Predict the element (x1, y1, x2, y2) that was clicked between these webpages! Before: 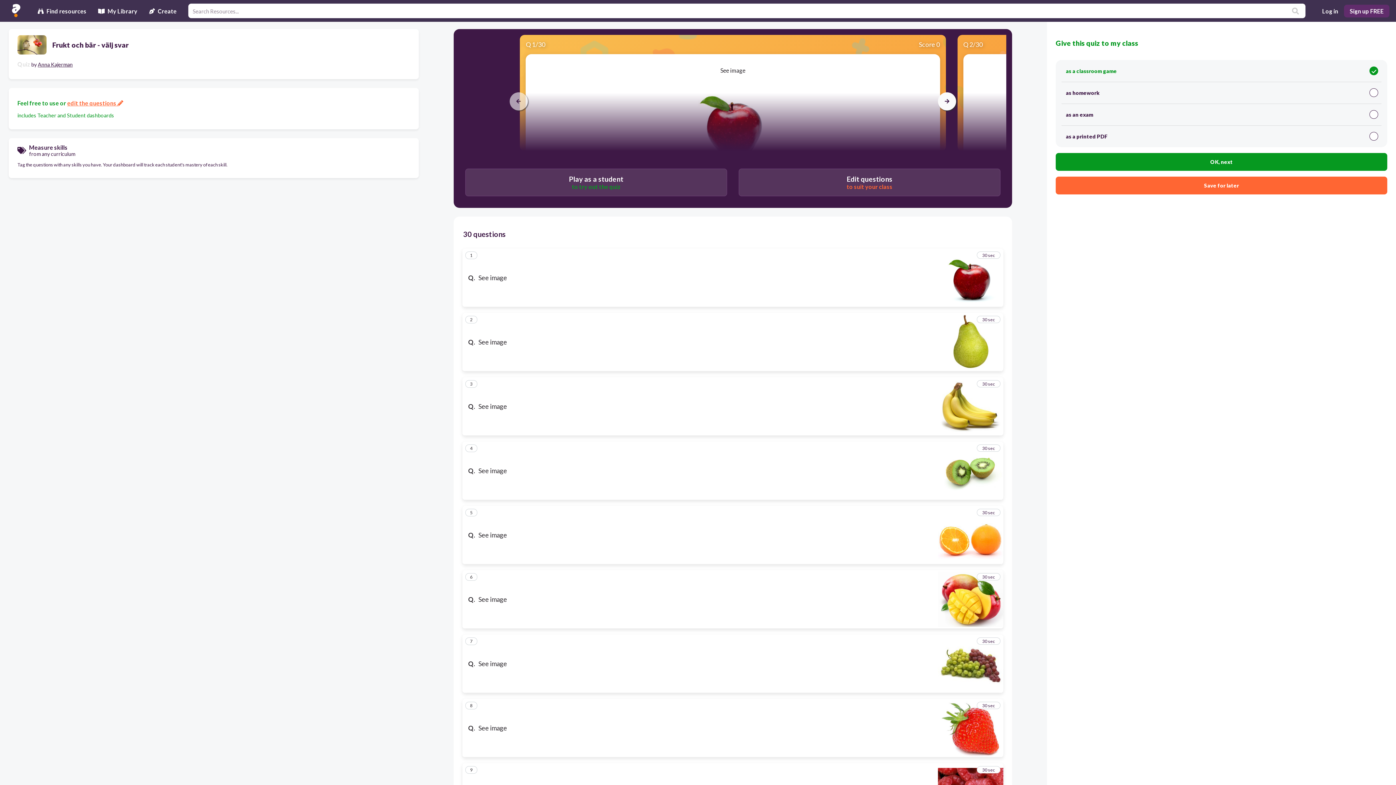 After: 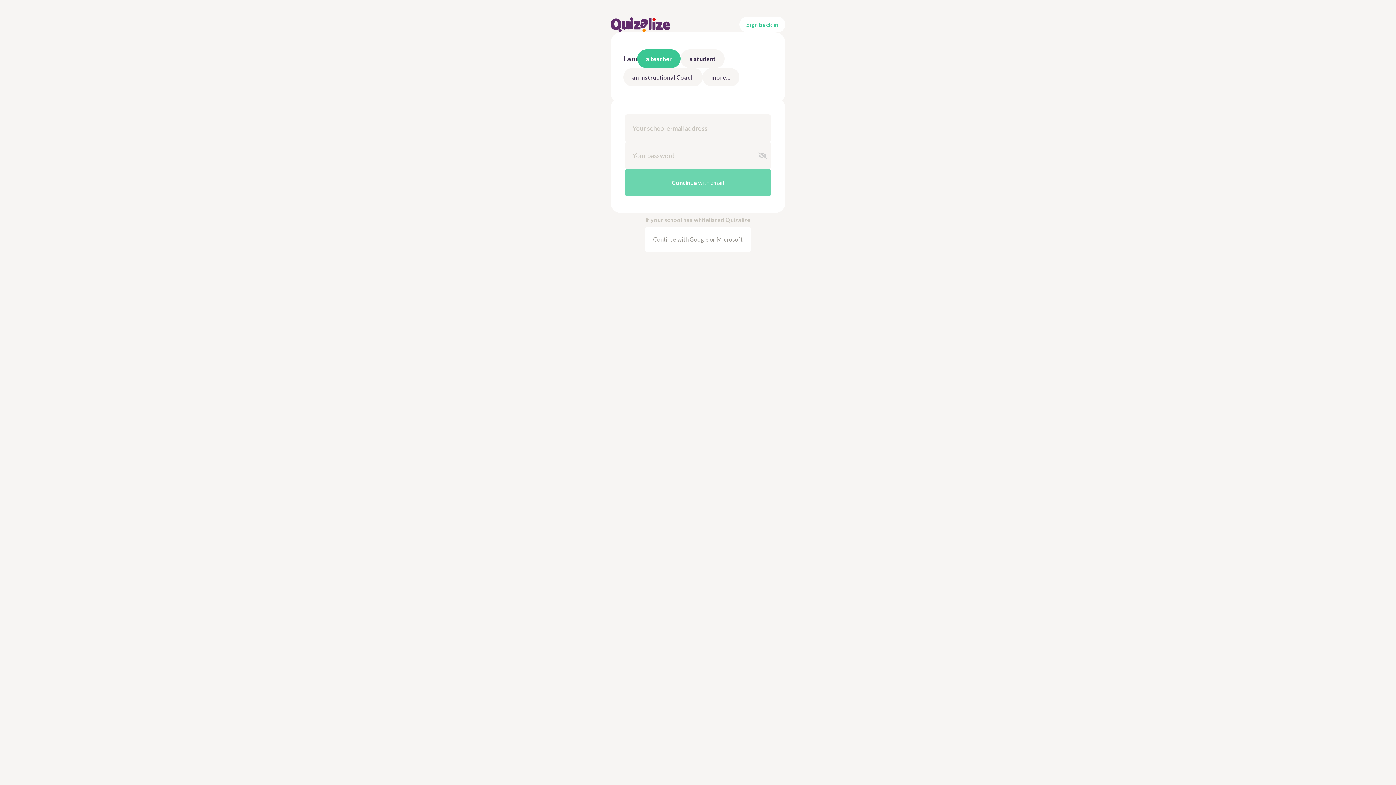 Action: bbox: (1056, 152, 1387, 170) label: OK, next